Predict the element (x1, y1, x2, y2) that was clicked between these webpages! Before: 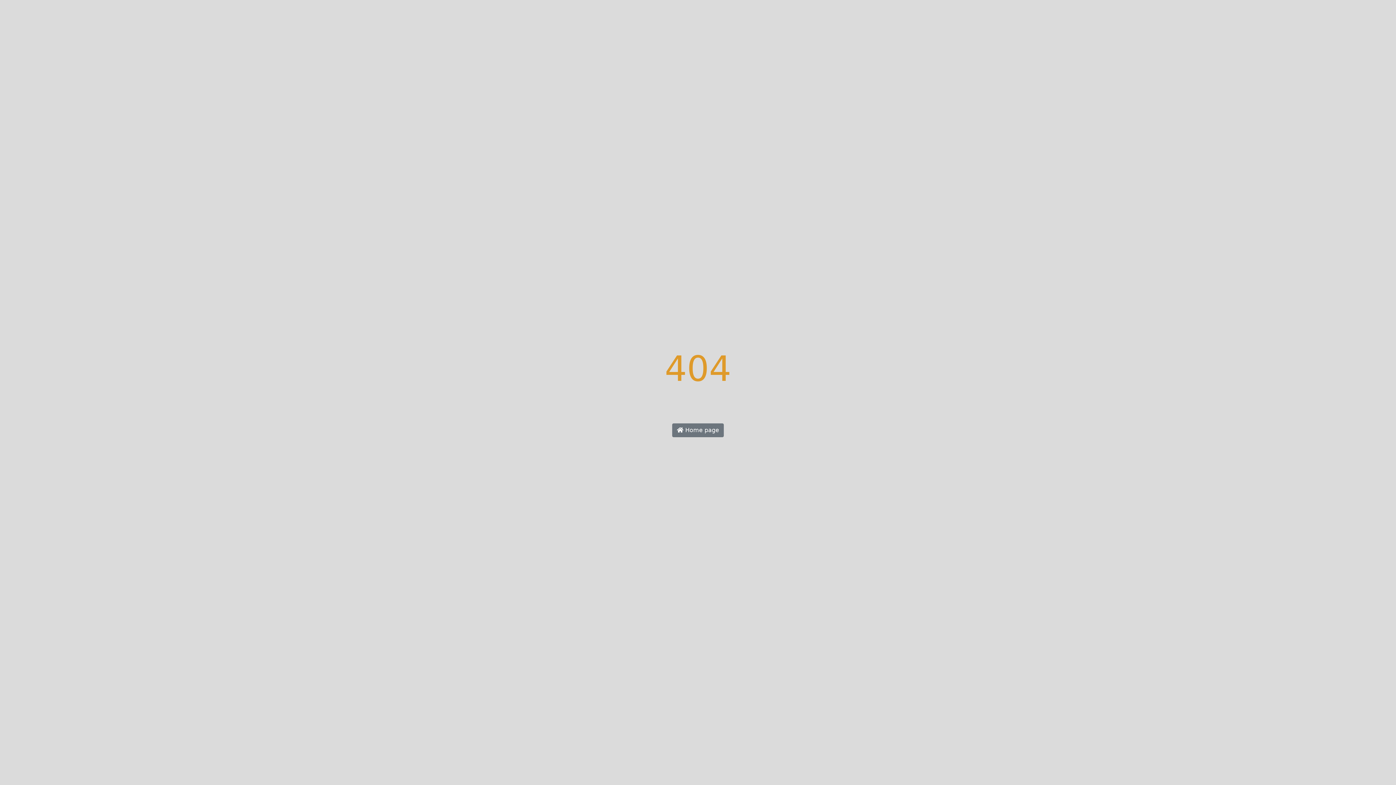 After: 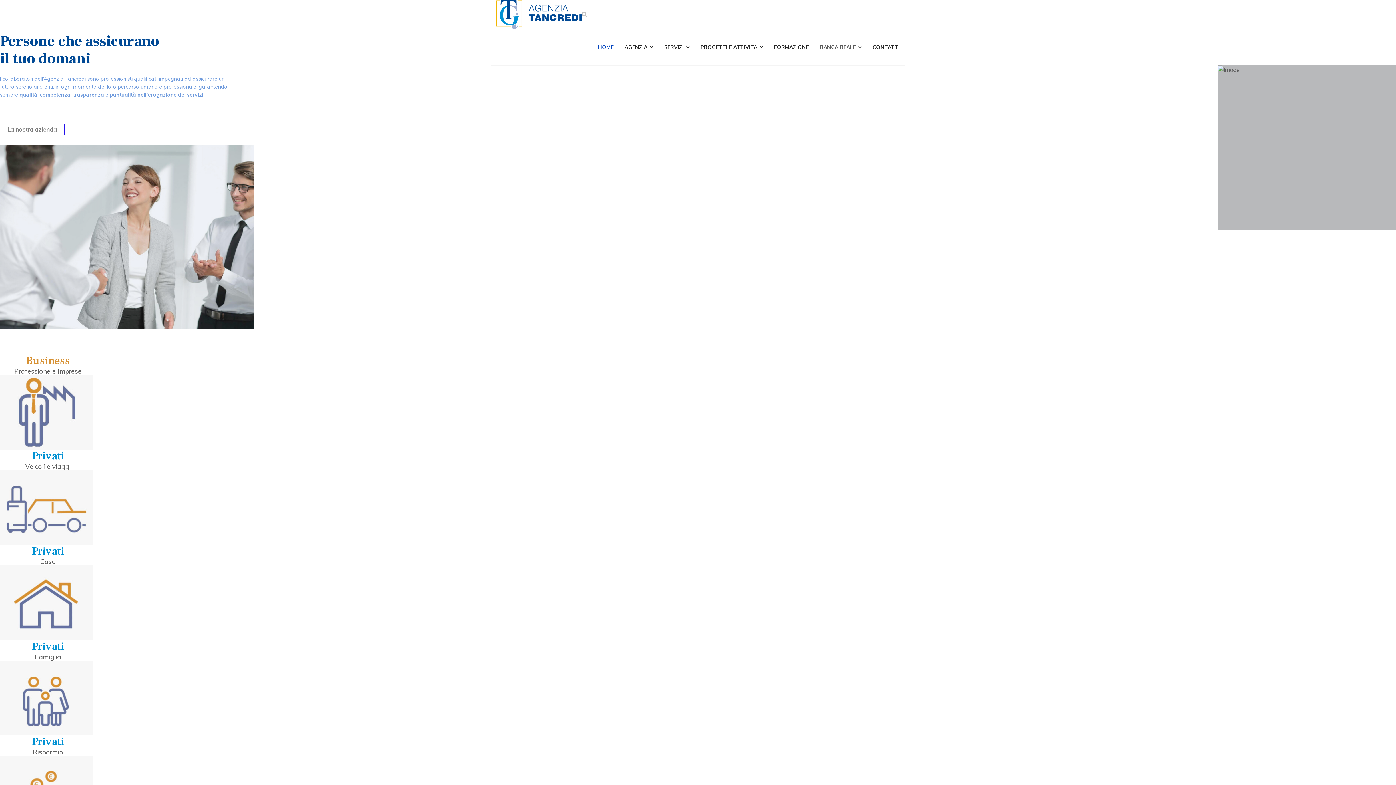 Action: label:  Home page bbox: (672, 423, 724, 437)